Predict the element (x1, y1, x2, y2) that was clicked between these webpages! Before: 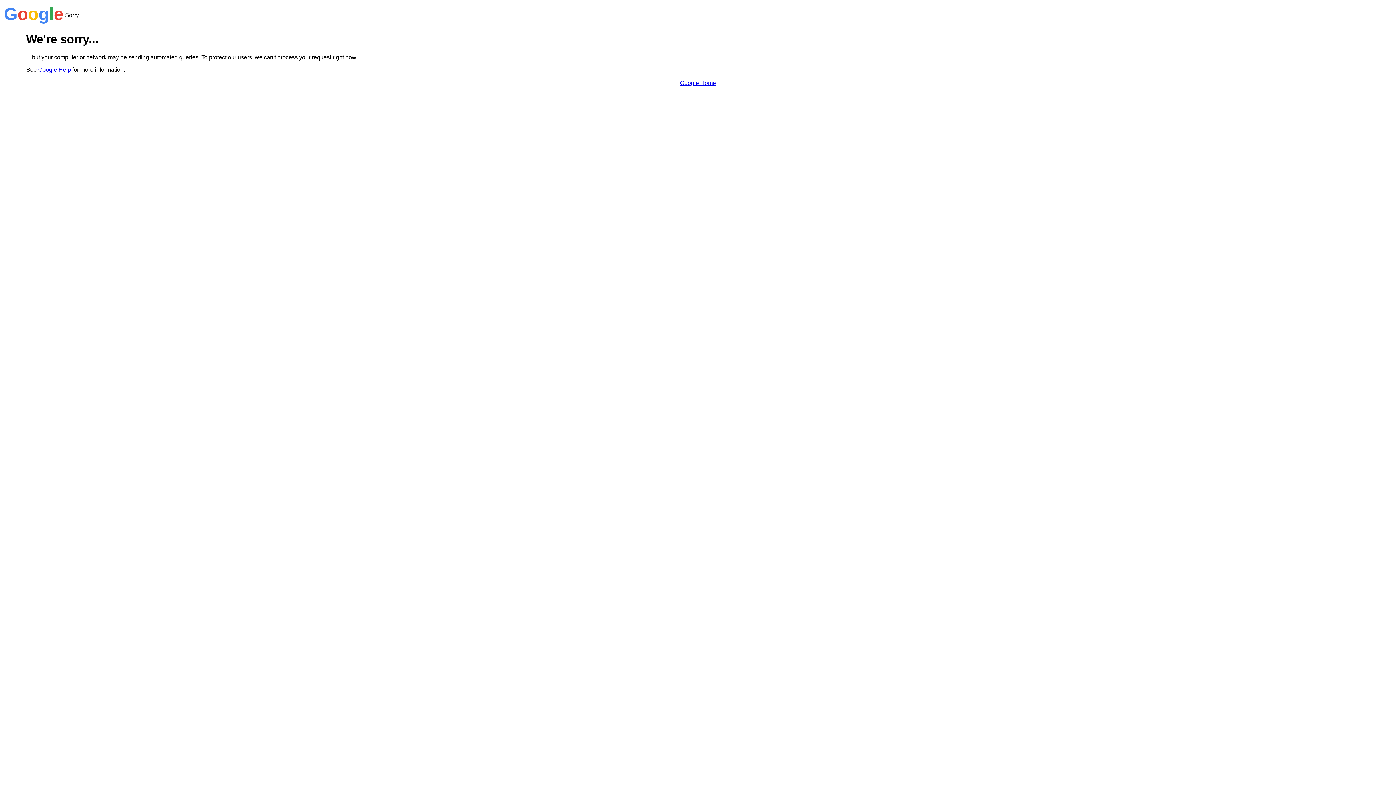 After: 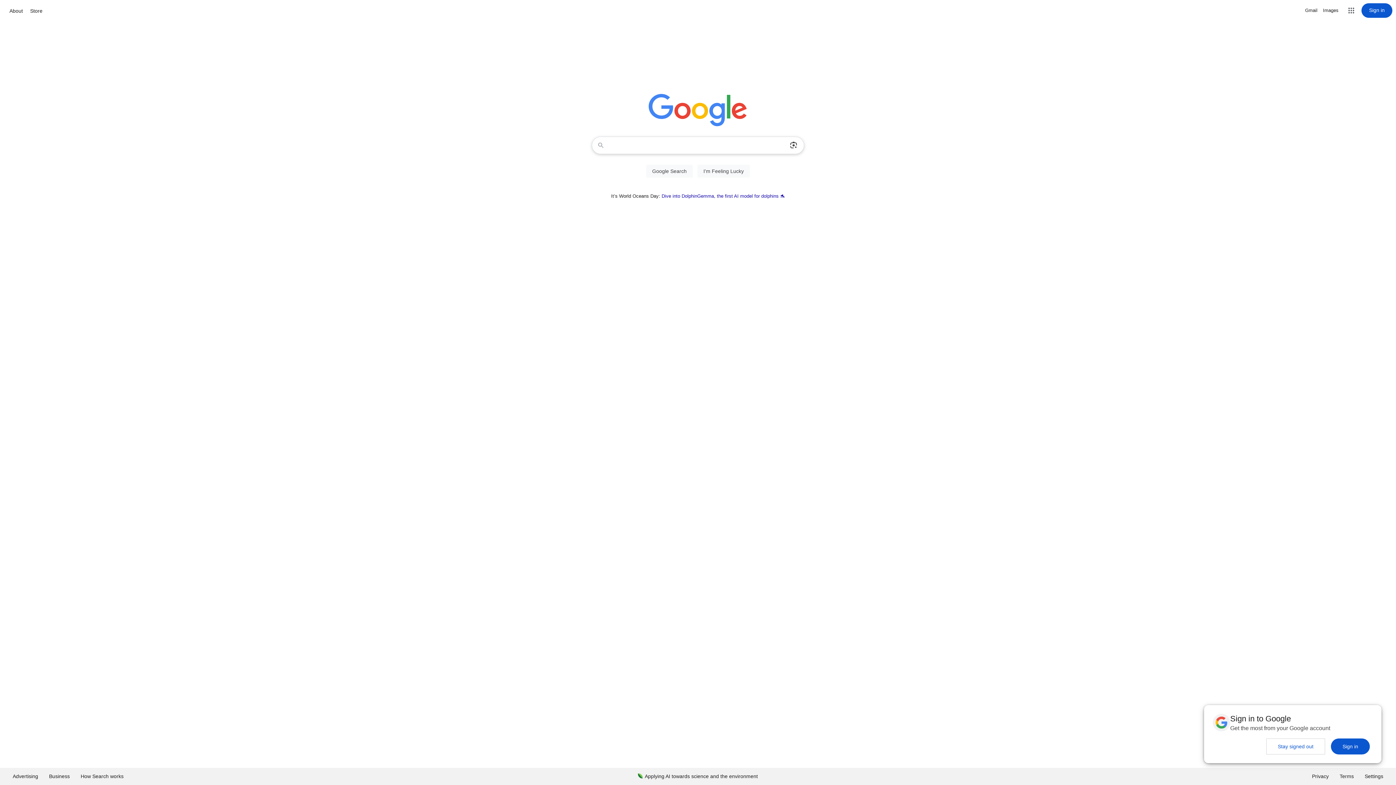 Action: bbox: (680, 79, 716, 86) label: Google Home